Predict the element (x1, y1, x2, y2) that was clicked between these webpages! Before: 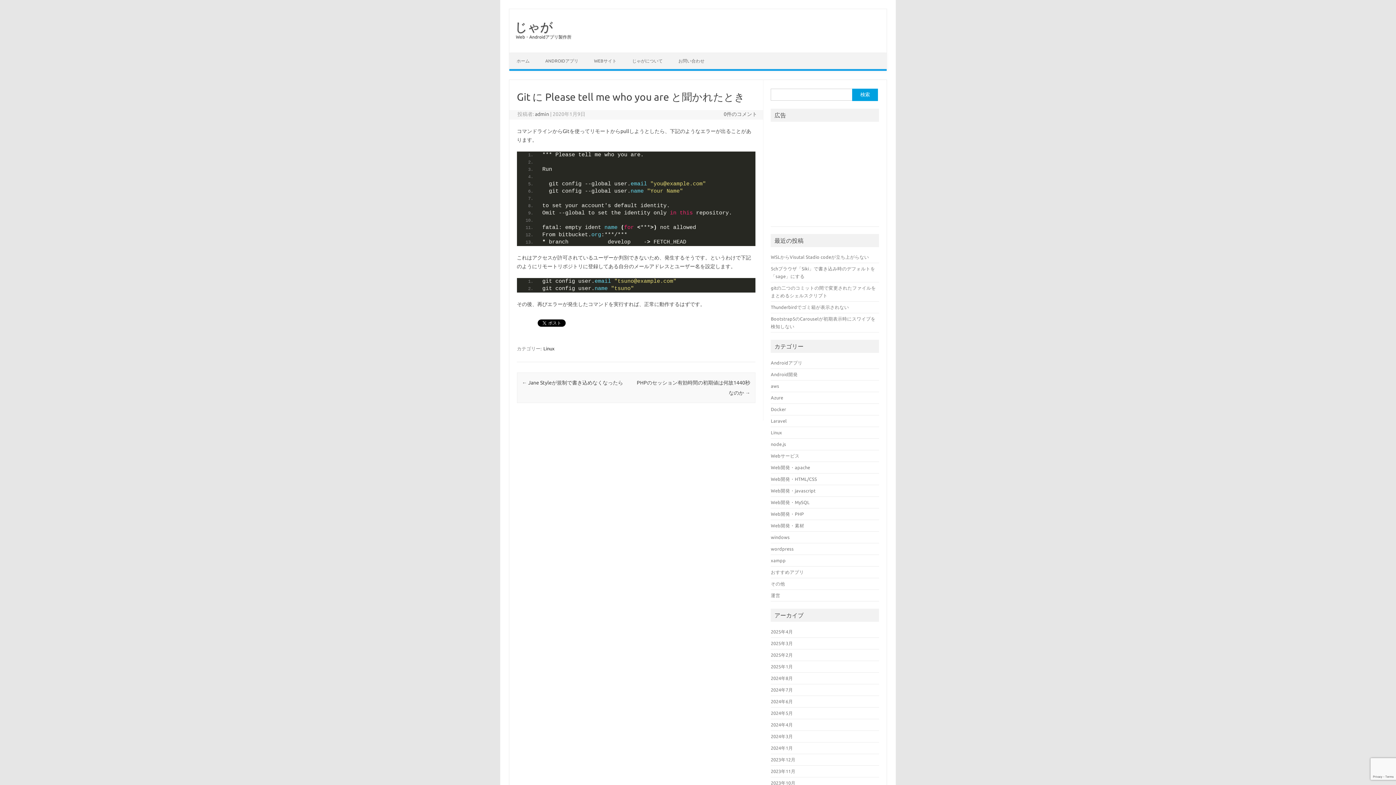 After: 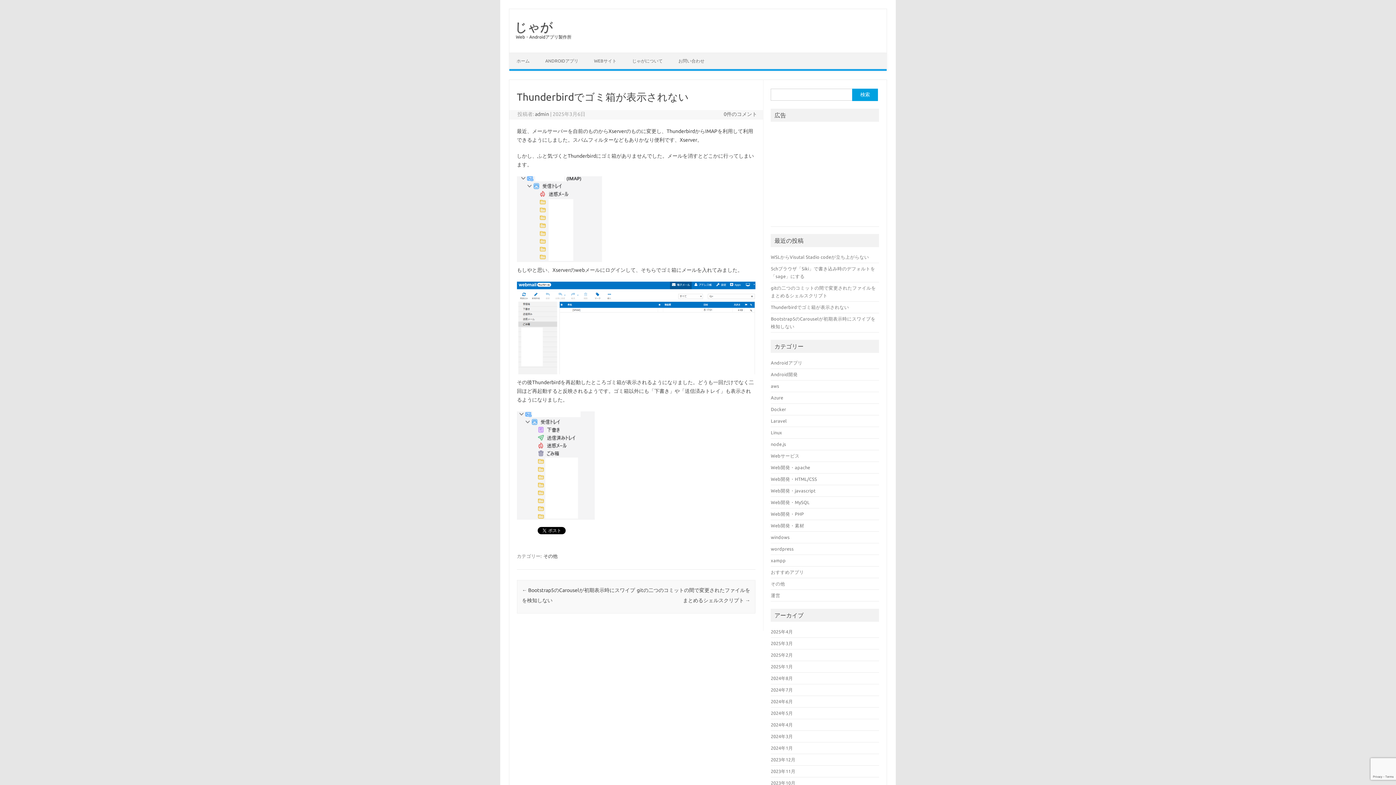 Action: bbox: (771, 304, 849, 309) label: Thunderbirdでゴミ箱が表示されない